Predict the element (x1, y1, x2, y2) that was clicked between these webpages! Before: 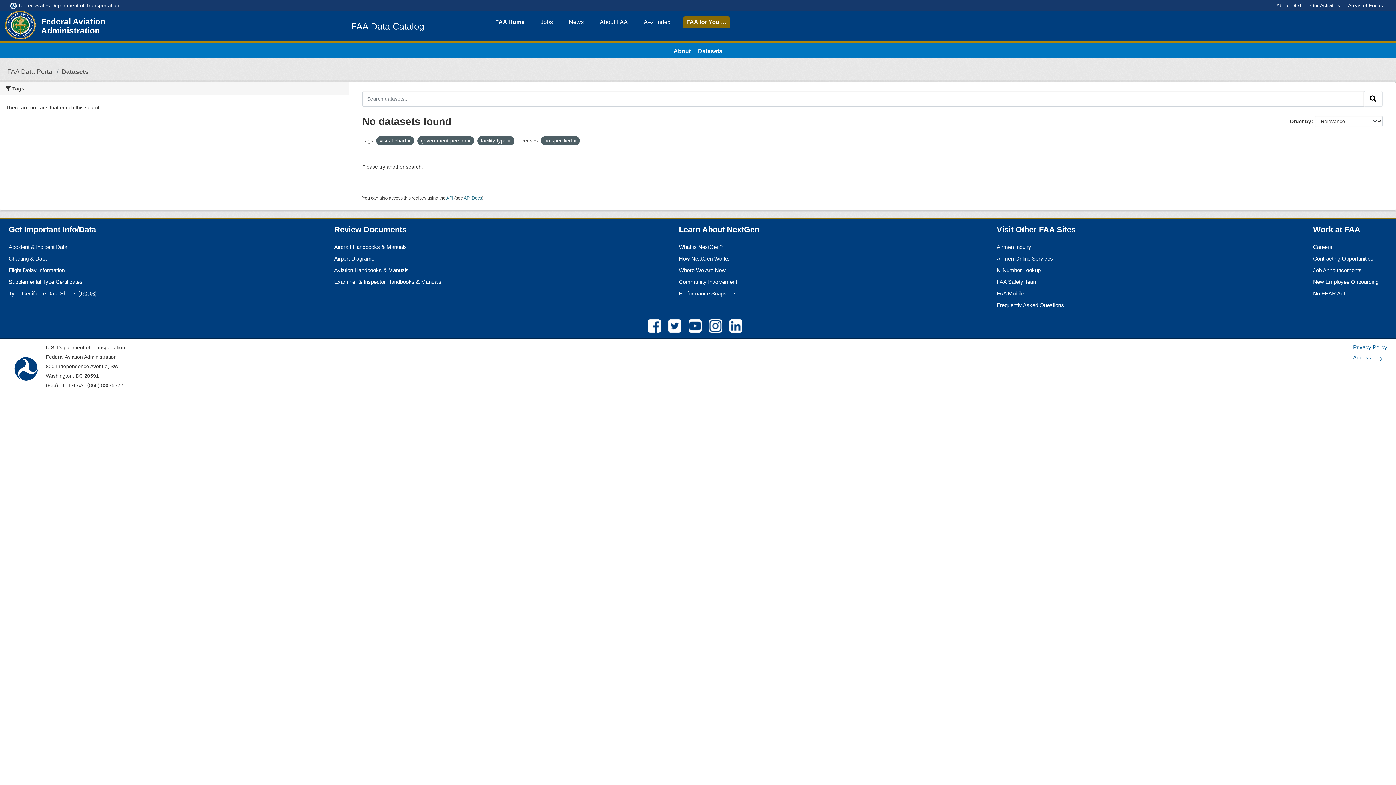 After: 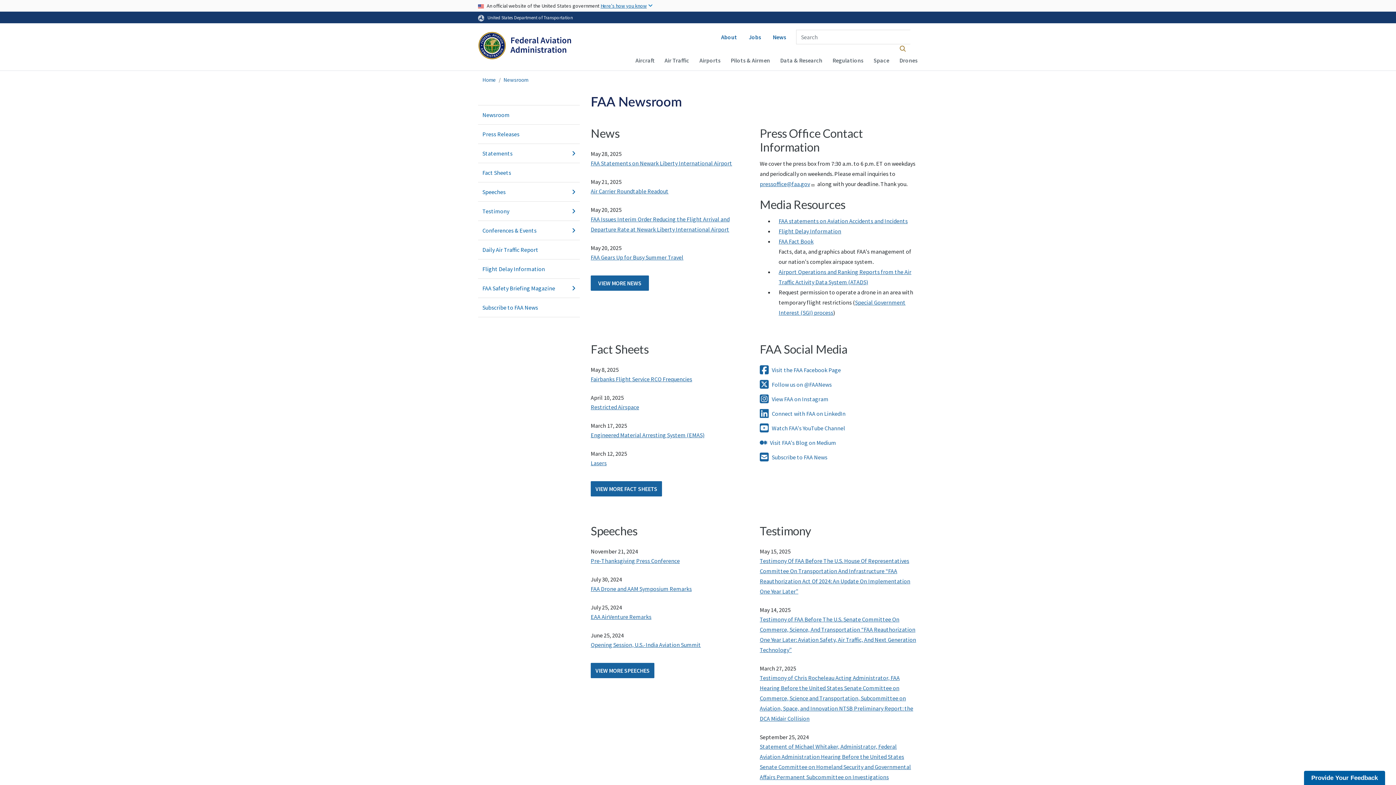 Action: label: News bbox: (566, 16, 586, 28)